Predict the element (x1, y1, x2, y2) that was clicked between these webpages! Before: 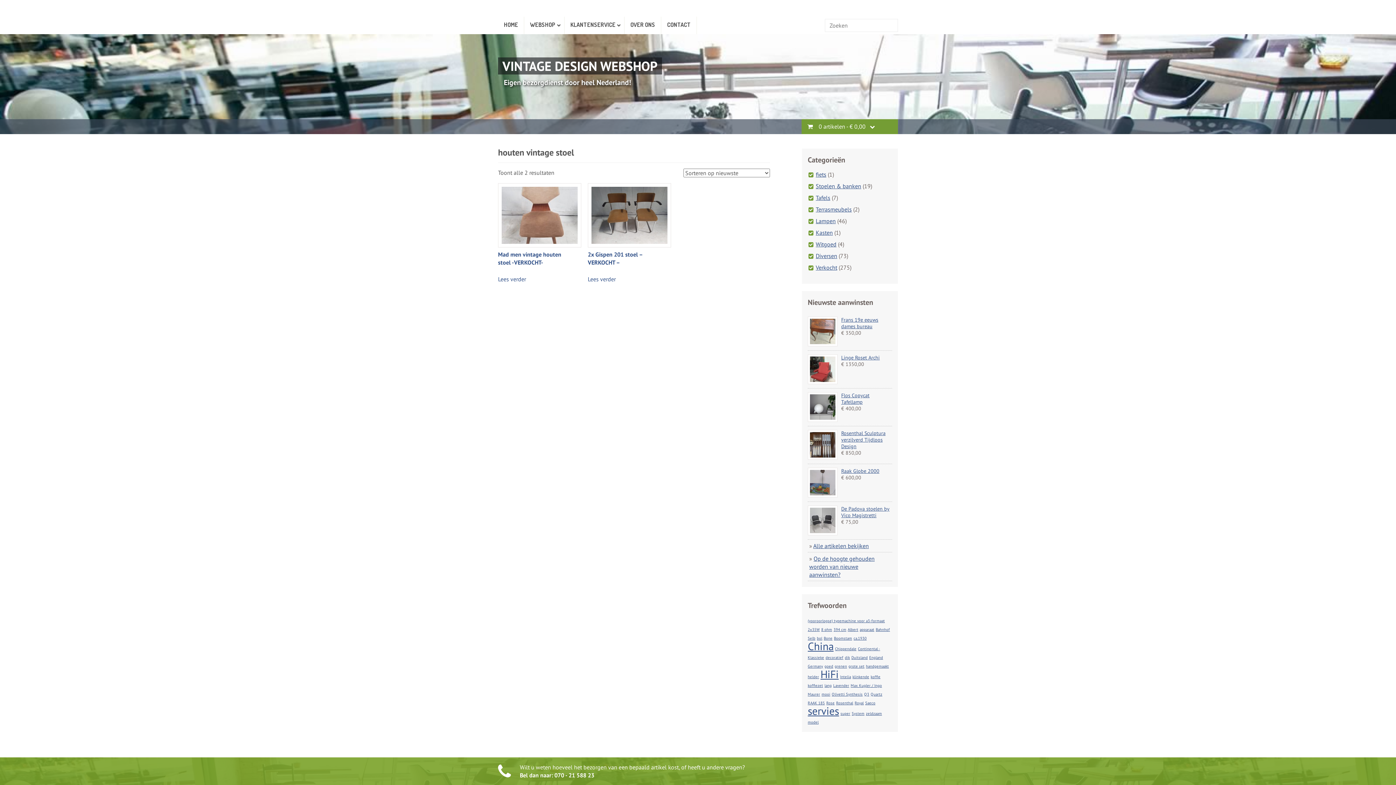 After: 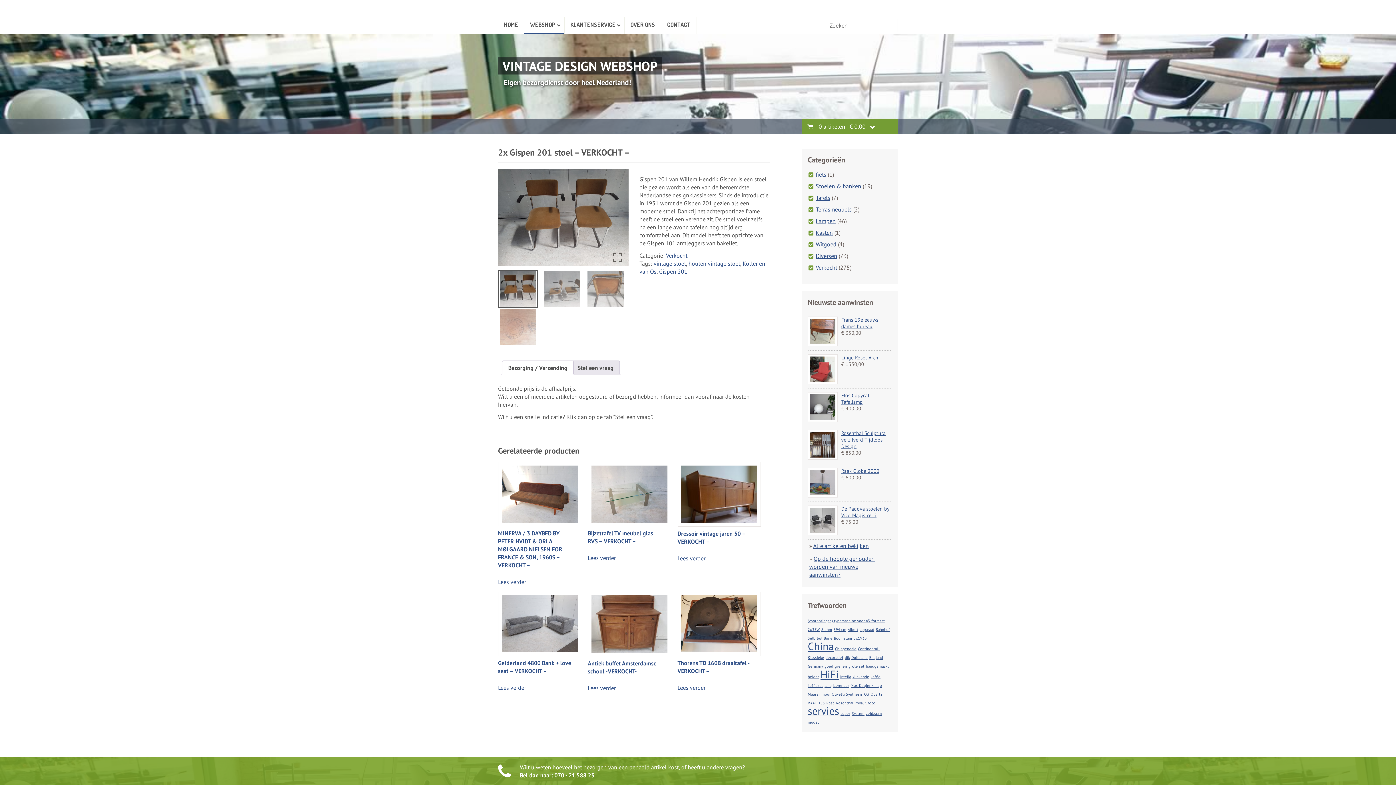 Action: bbox: (587, 183, 664, 269) label: 2x Gispen 201 stoel – VERKOCHT –